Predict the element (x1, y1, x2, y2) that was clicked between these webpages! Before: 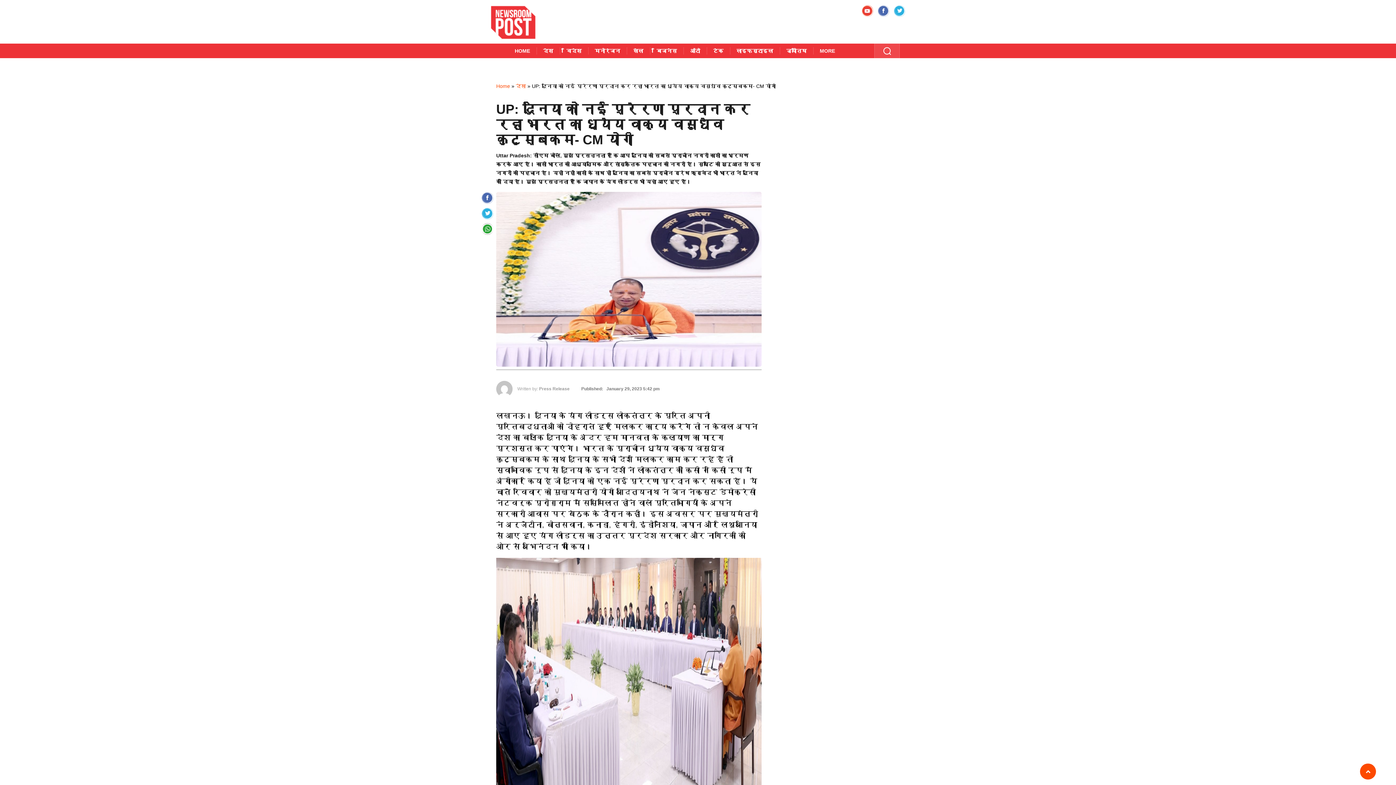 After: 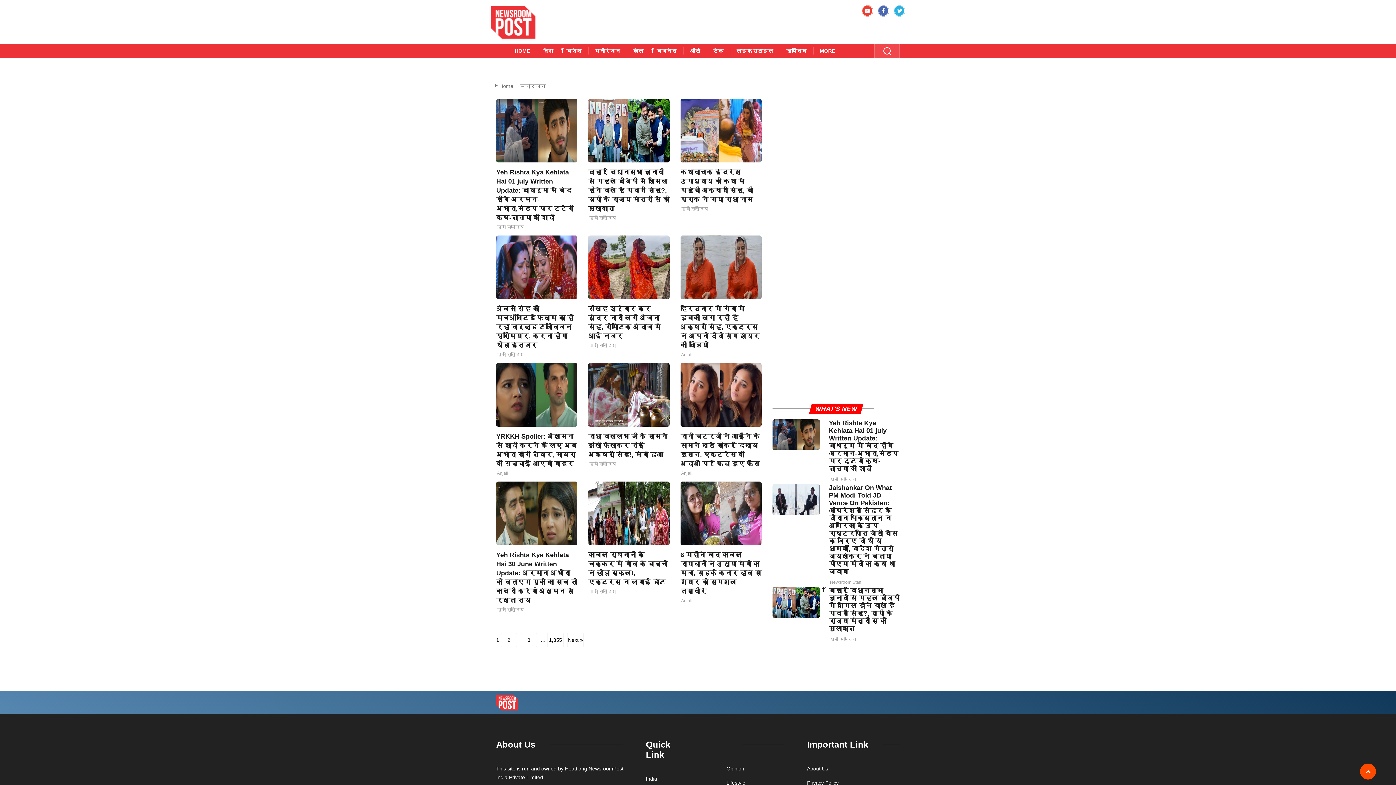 Action: bbox: (588, 43, 626, 58) label: मनोरंजन